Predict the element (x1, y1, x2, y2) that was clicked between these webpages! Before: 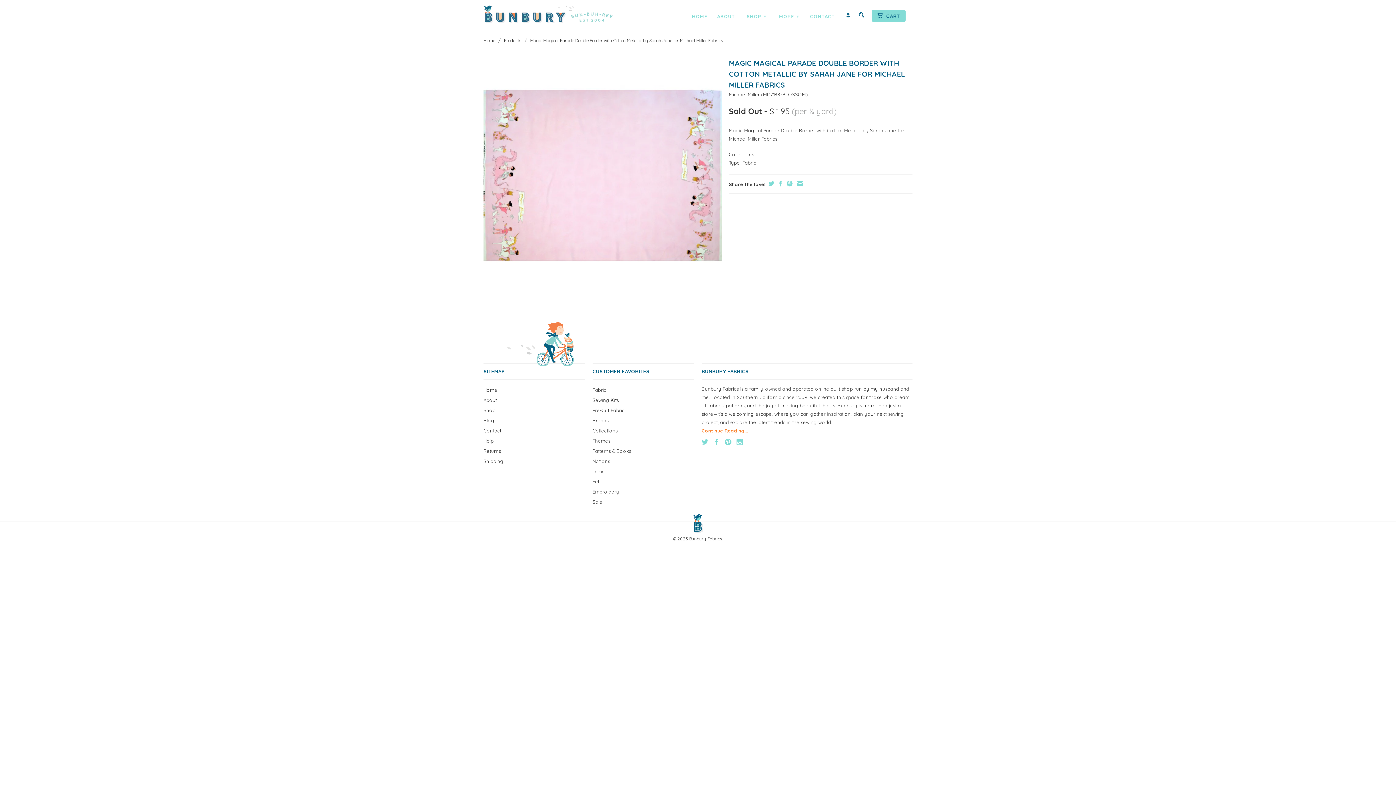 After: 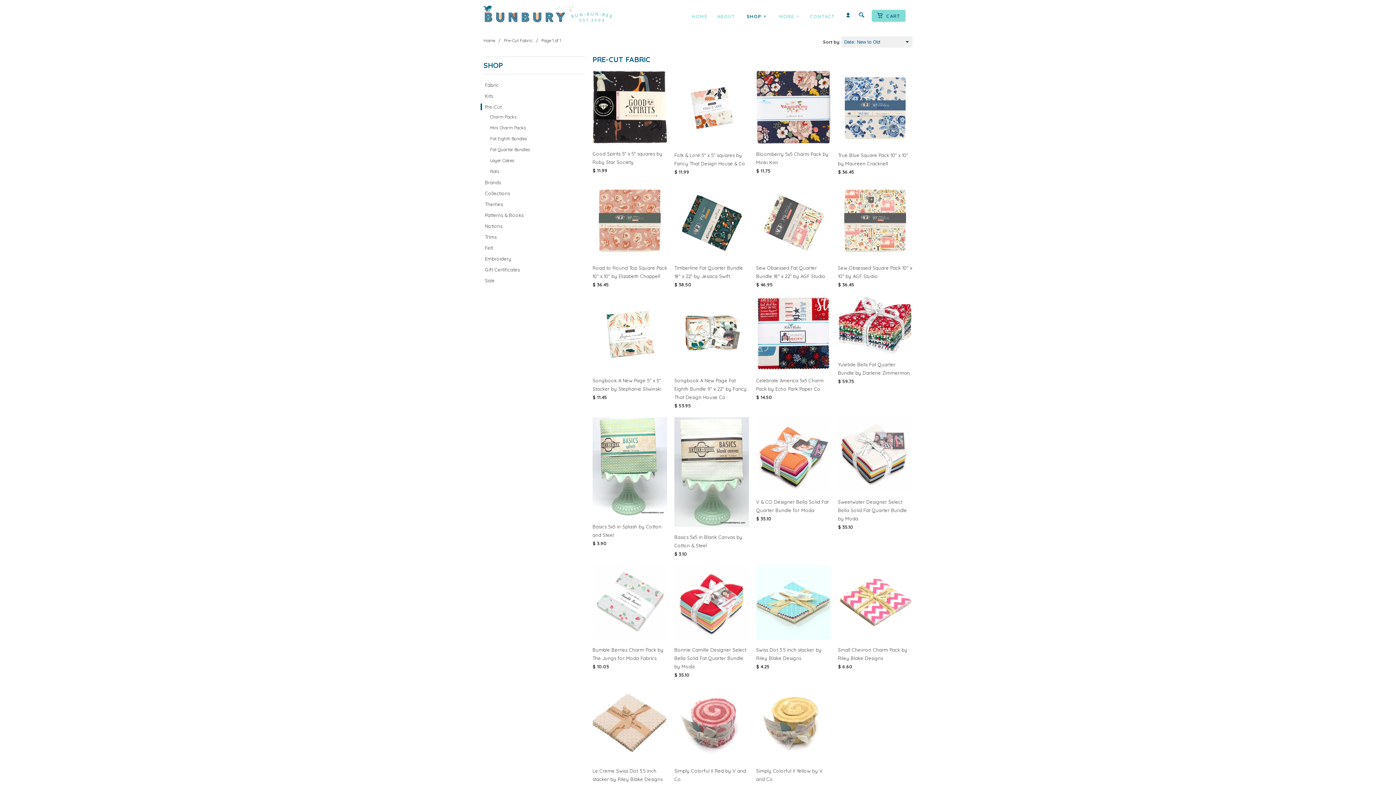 Action: bbox: (592, 407, 624, 413) label: Pre-Cut Fabric